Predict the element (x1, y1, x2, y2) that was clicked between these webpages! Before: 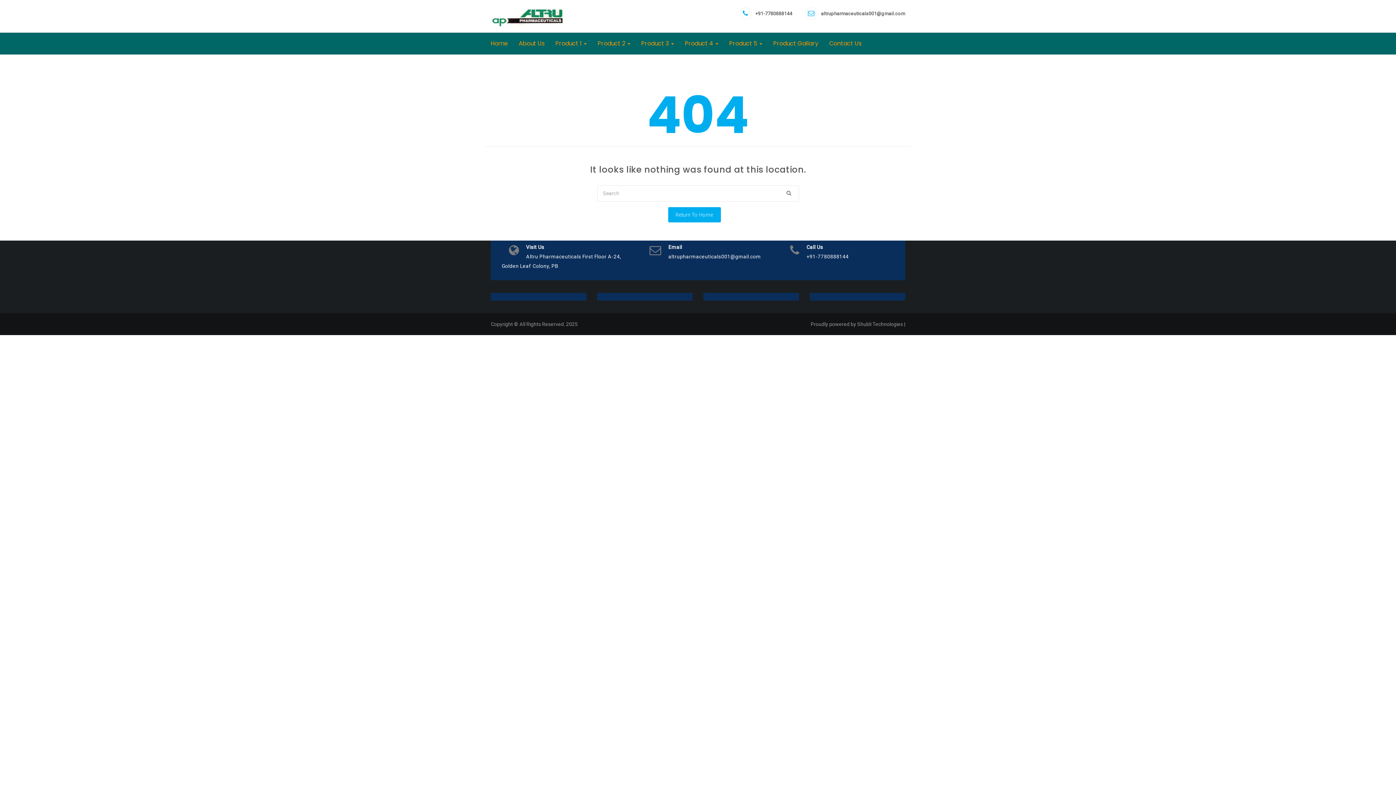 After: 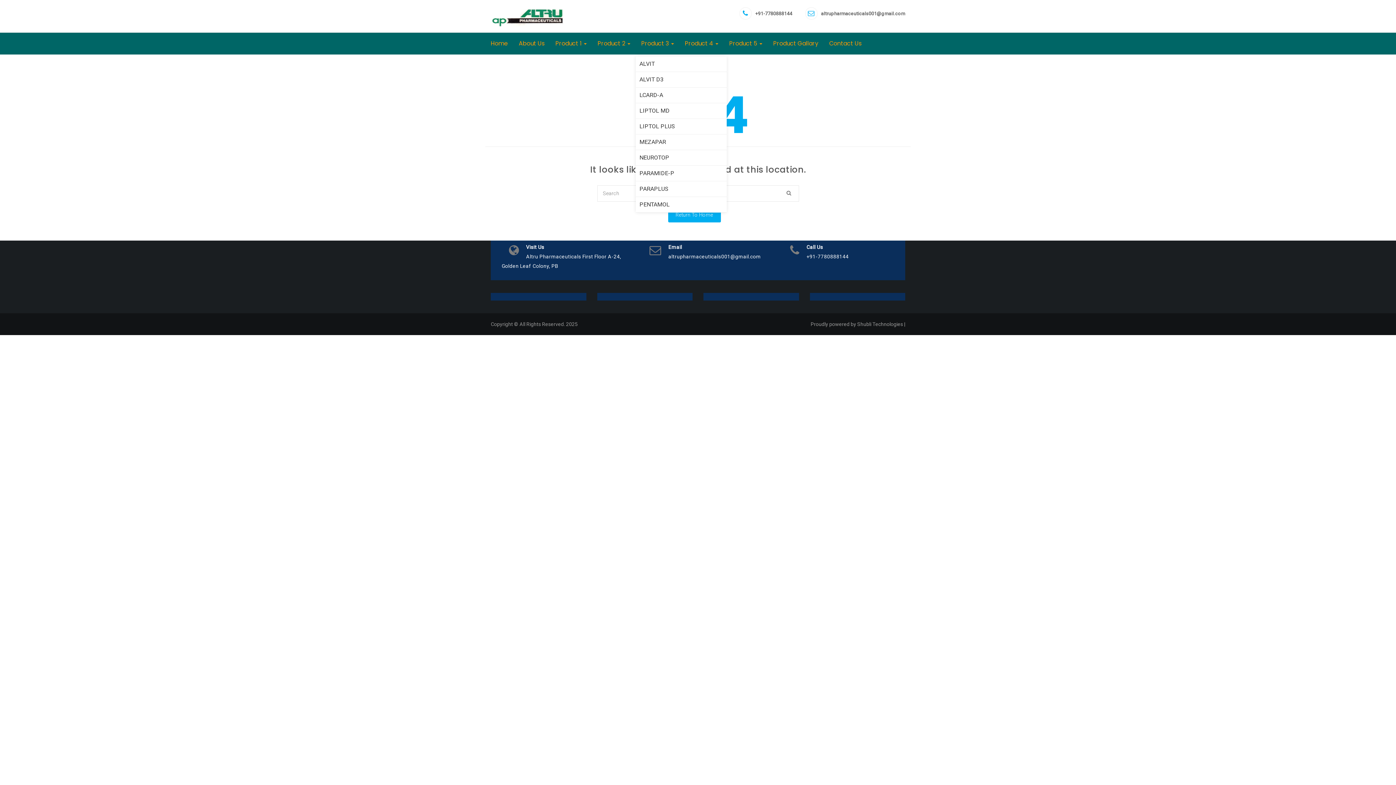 Action: label: Product 3  bbox: (636, 34, 679, 52)